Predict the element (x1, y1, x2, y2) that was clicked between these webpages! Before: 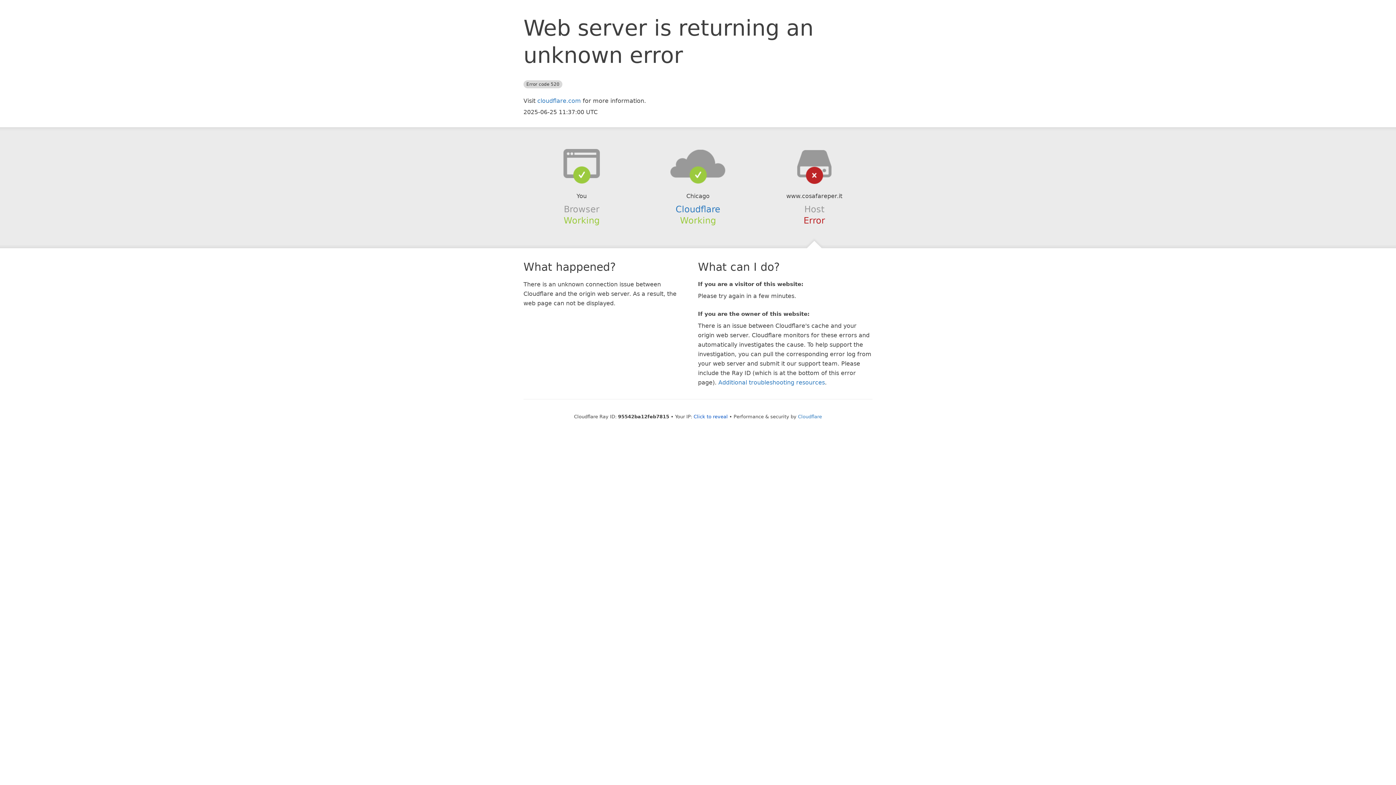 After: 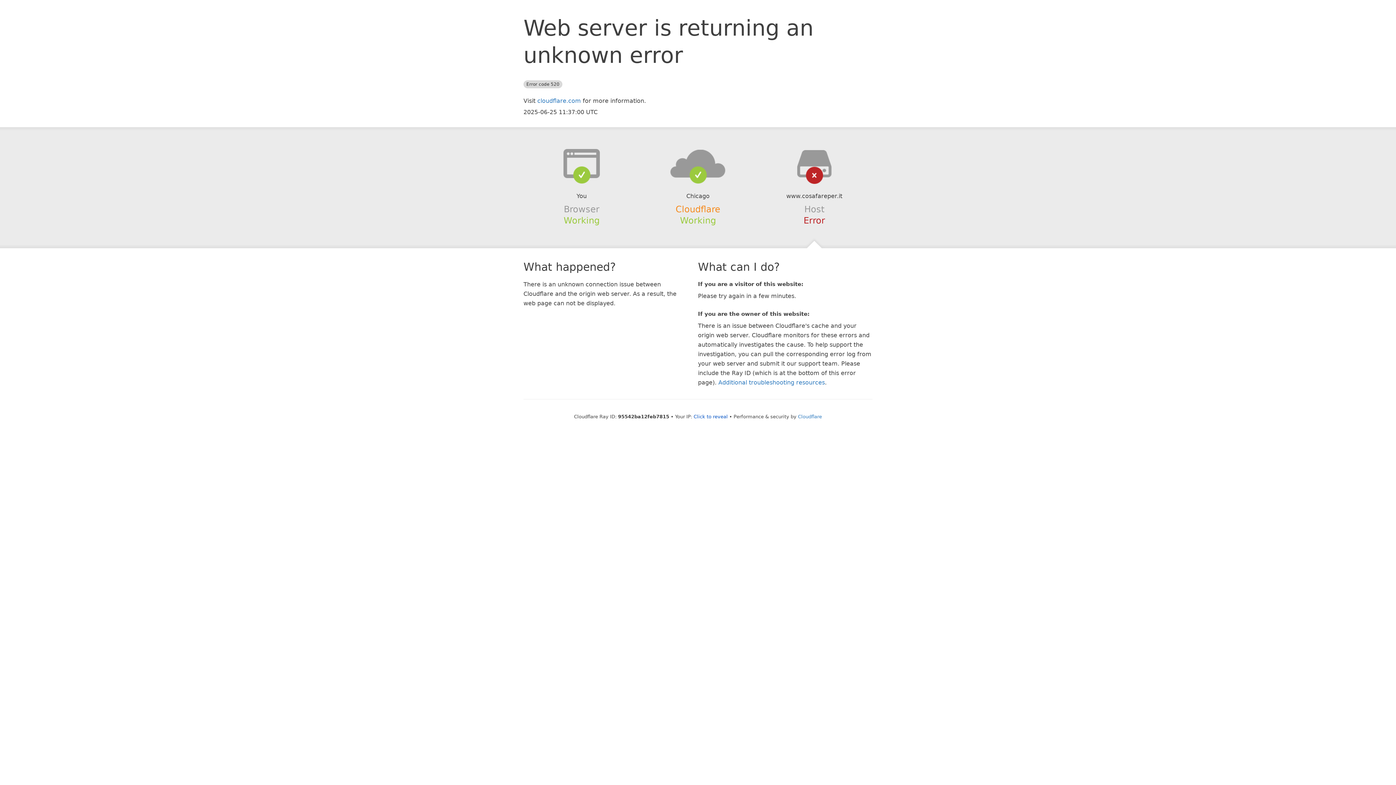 Action: label: Cloudflare bbox: (675, 204, 720, 214)